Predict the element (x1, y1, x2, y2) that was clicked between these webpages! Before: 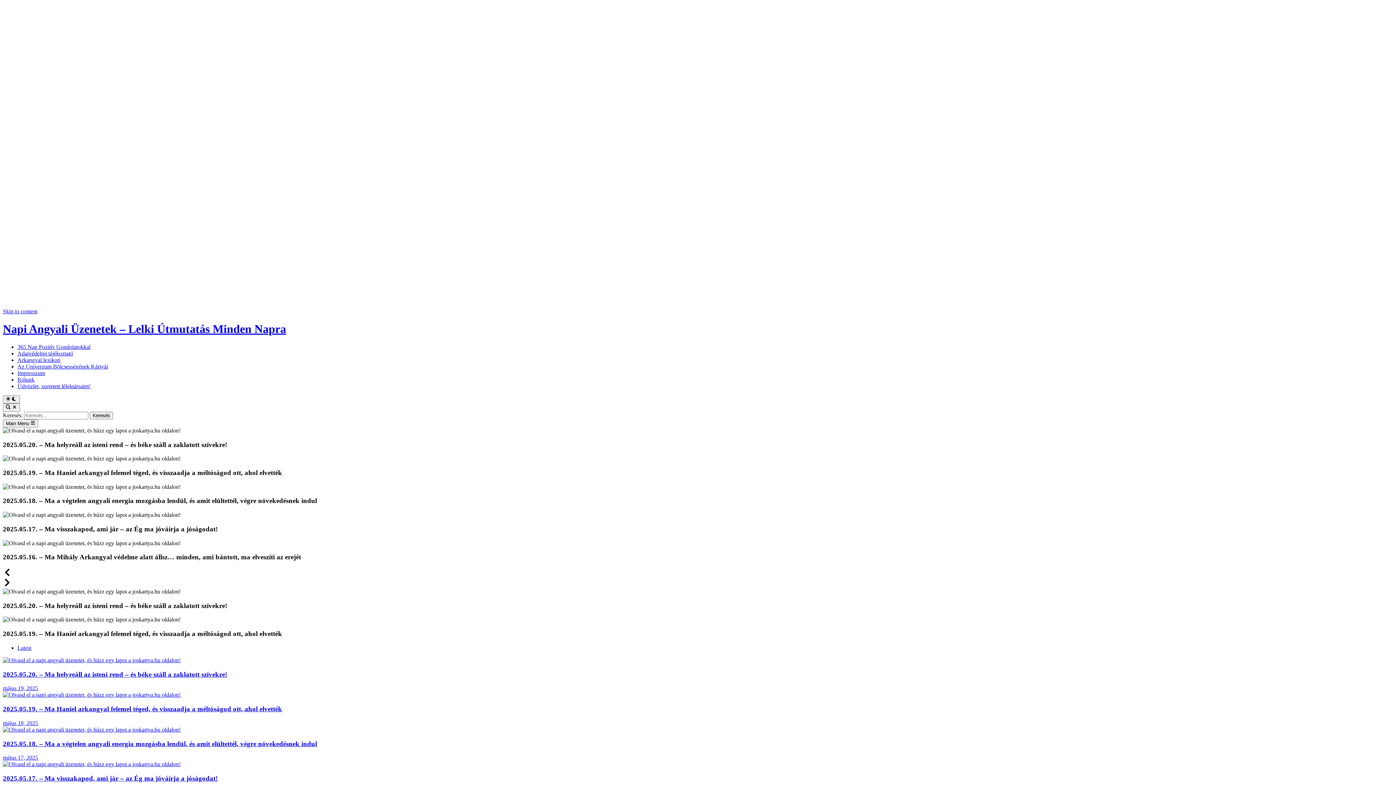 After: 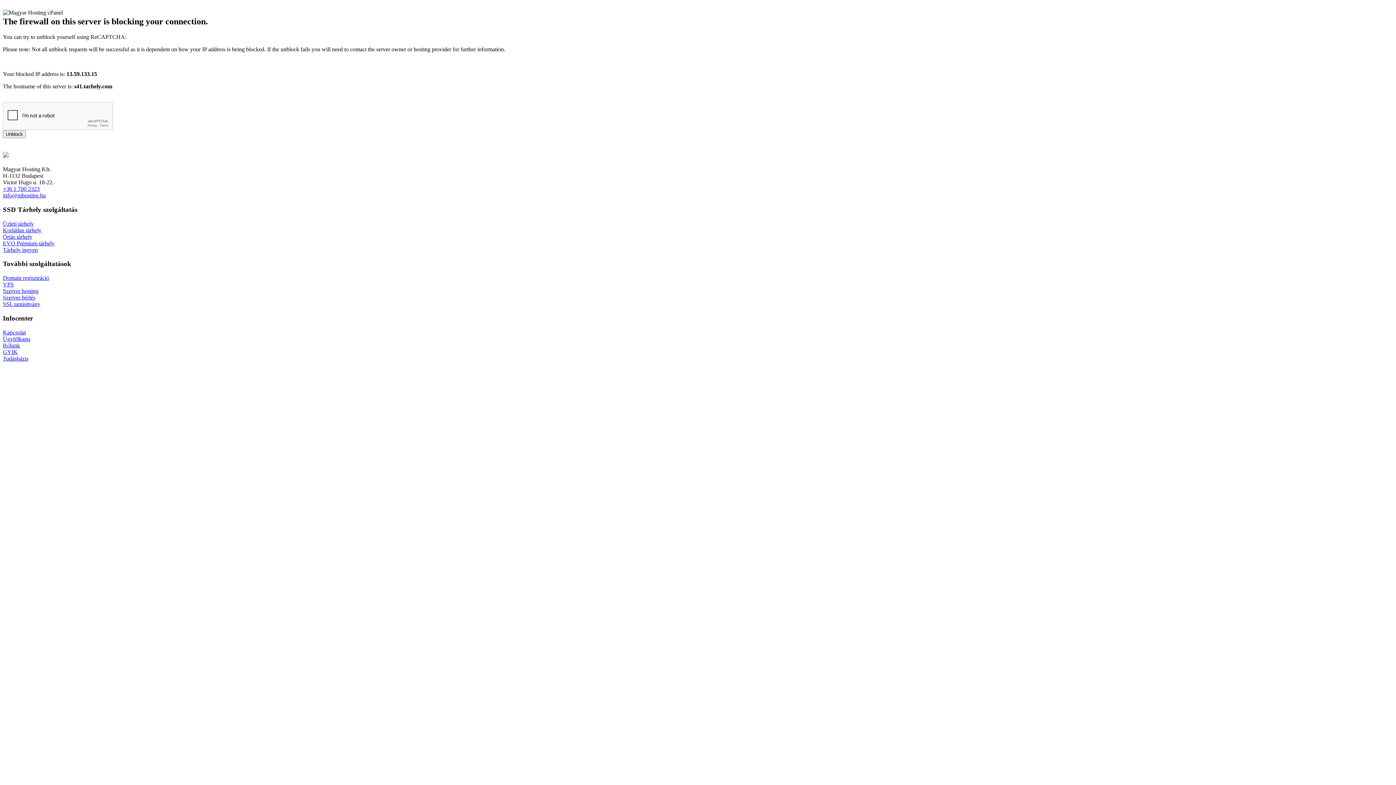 Action: bbox: (2, 726, 180, 733)